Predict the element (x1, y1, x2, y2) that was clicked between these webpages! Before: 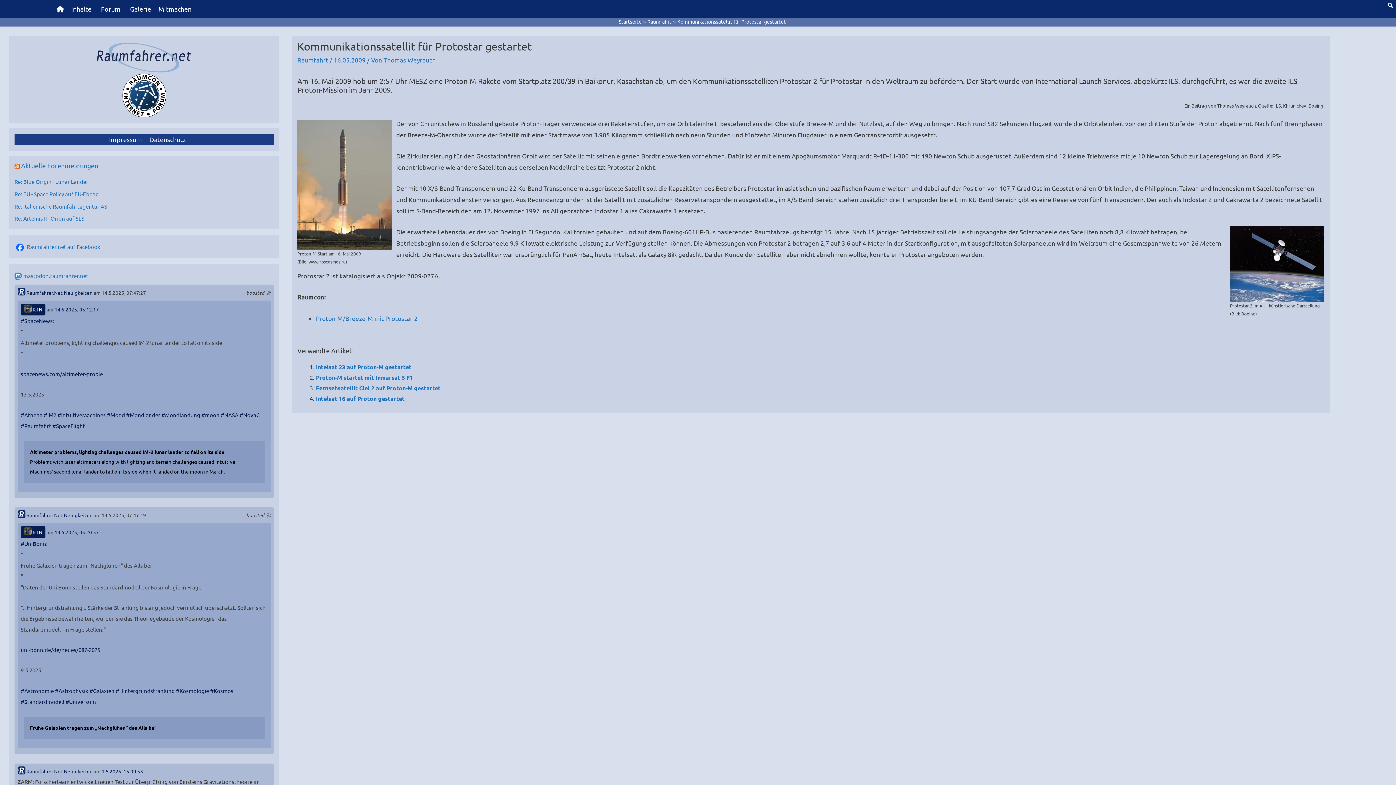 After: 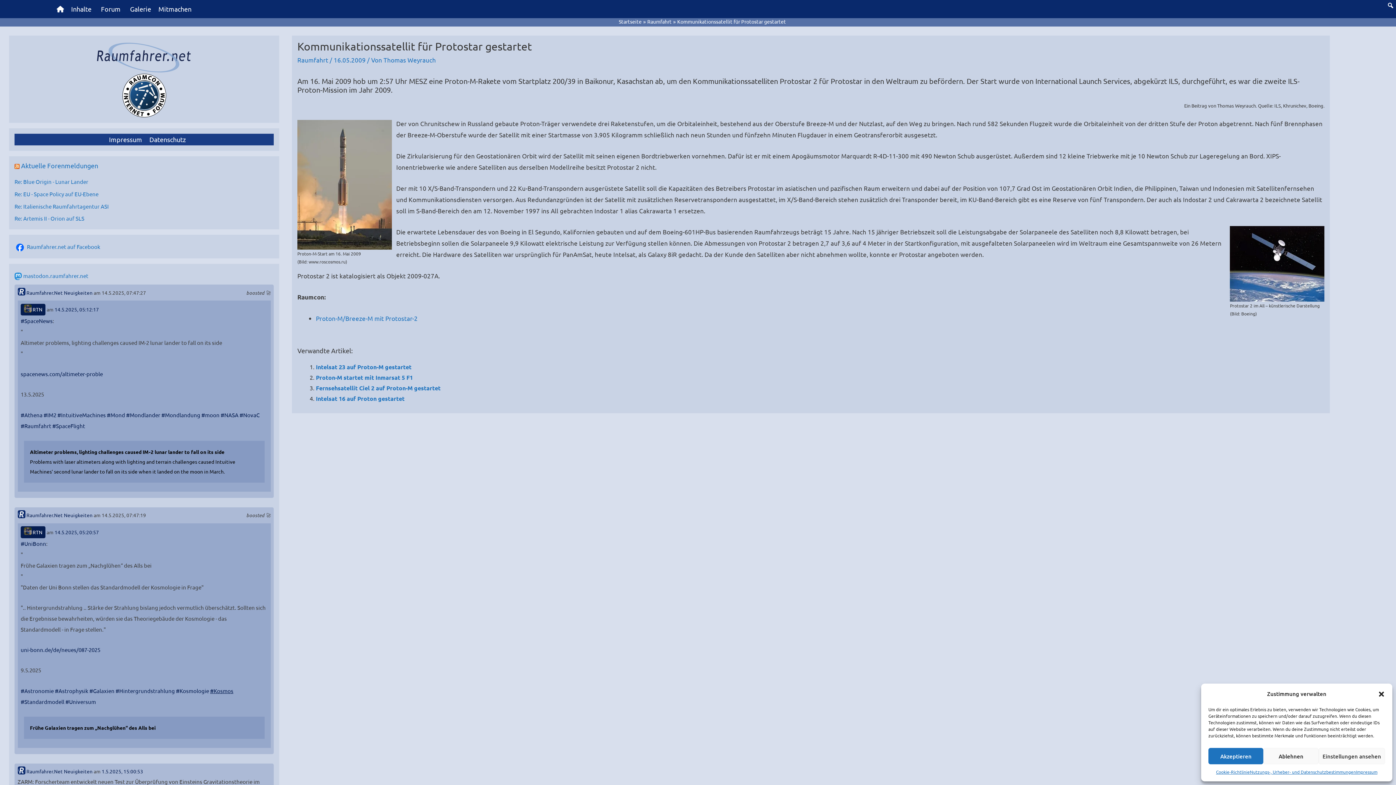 Action: label: #Kosmos bbox: (210, 687, 233, 694)